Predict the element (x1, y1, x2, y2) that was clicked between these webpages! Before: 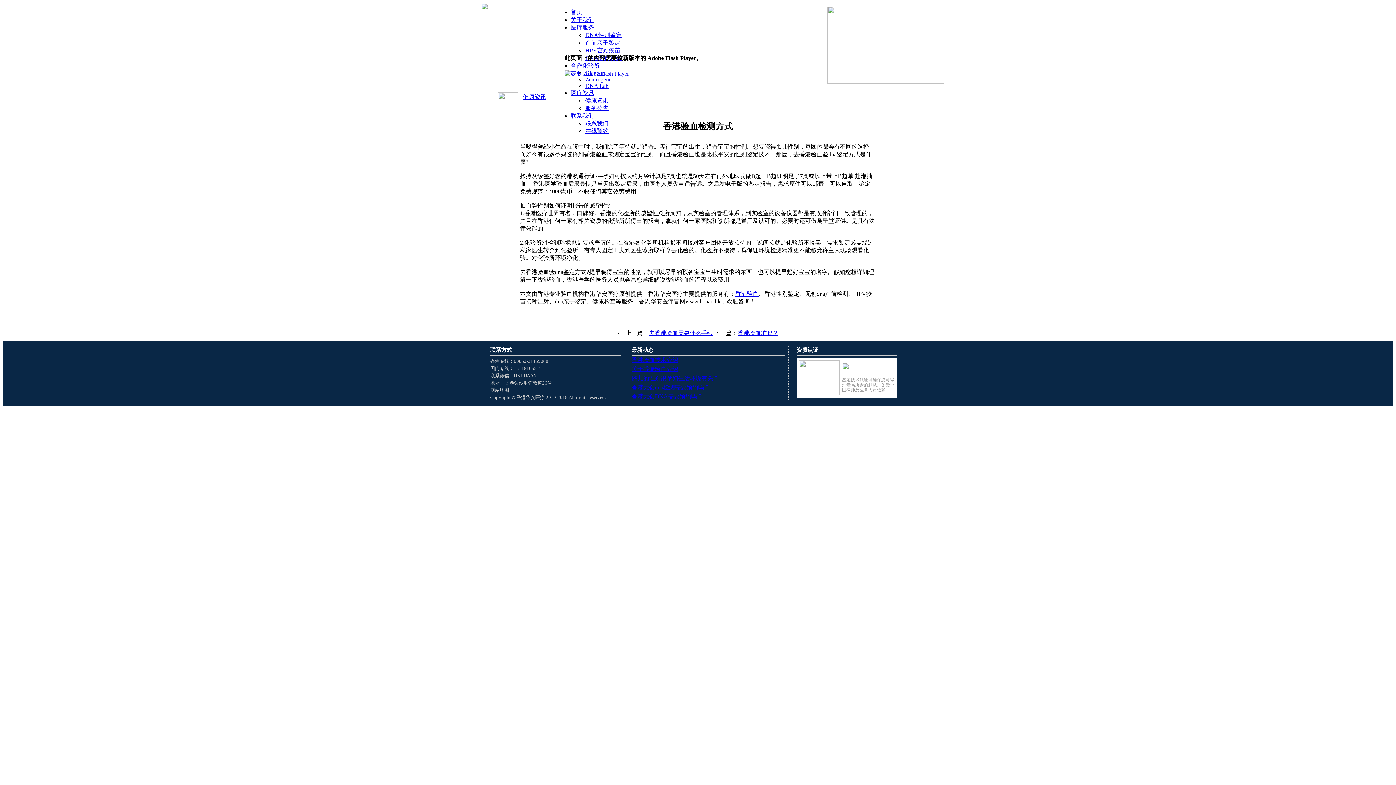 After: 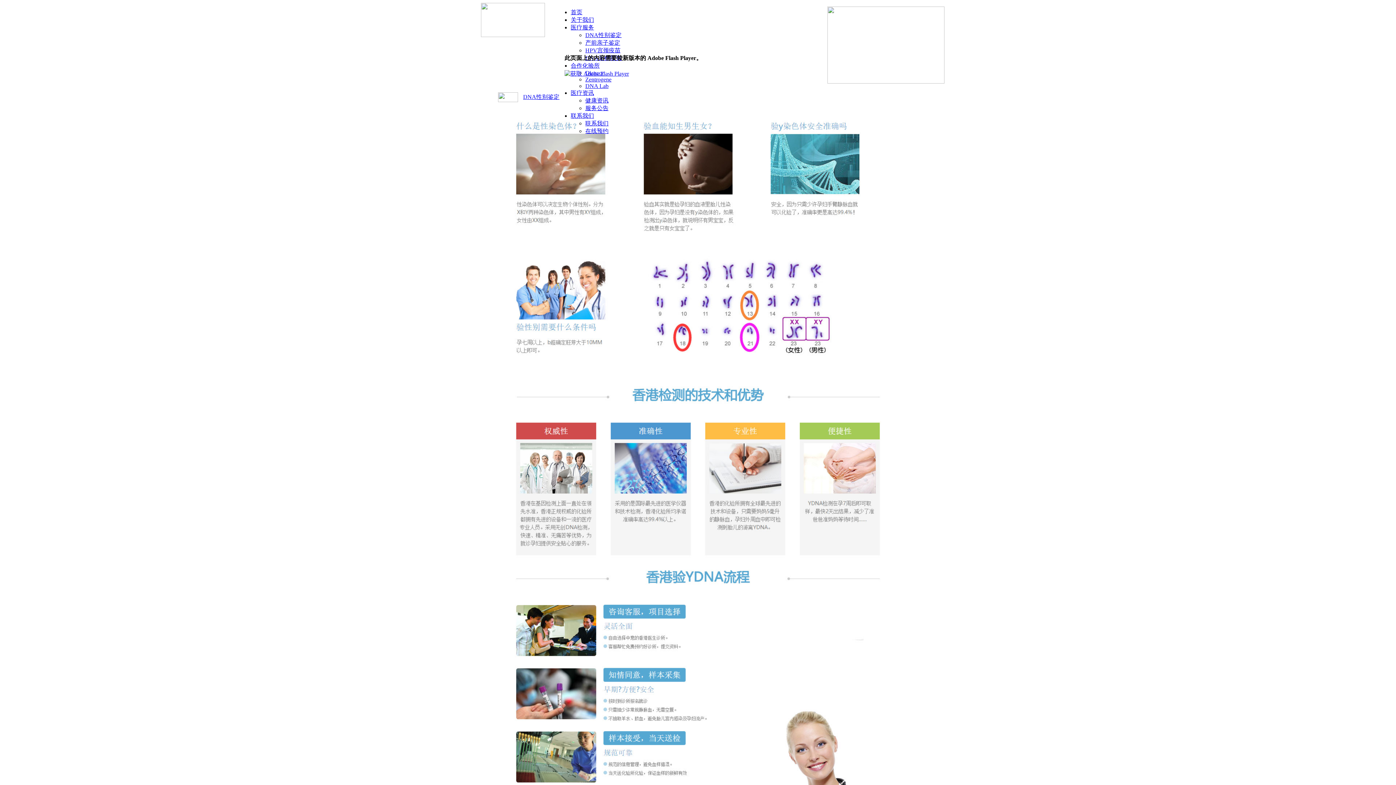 Action: bbox: (570, 24, 594, 30) label: 医疗服务